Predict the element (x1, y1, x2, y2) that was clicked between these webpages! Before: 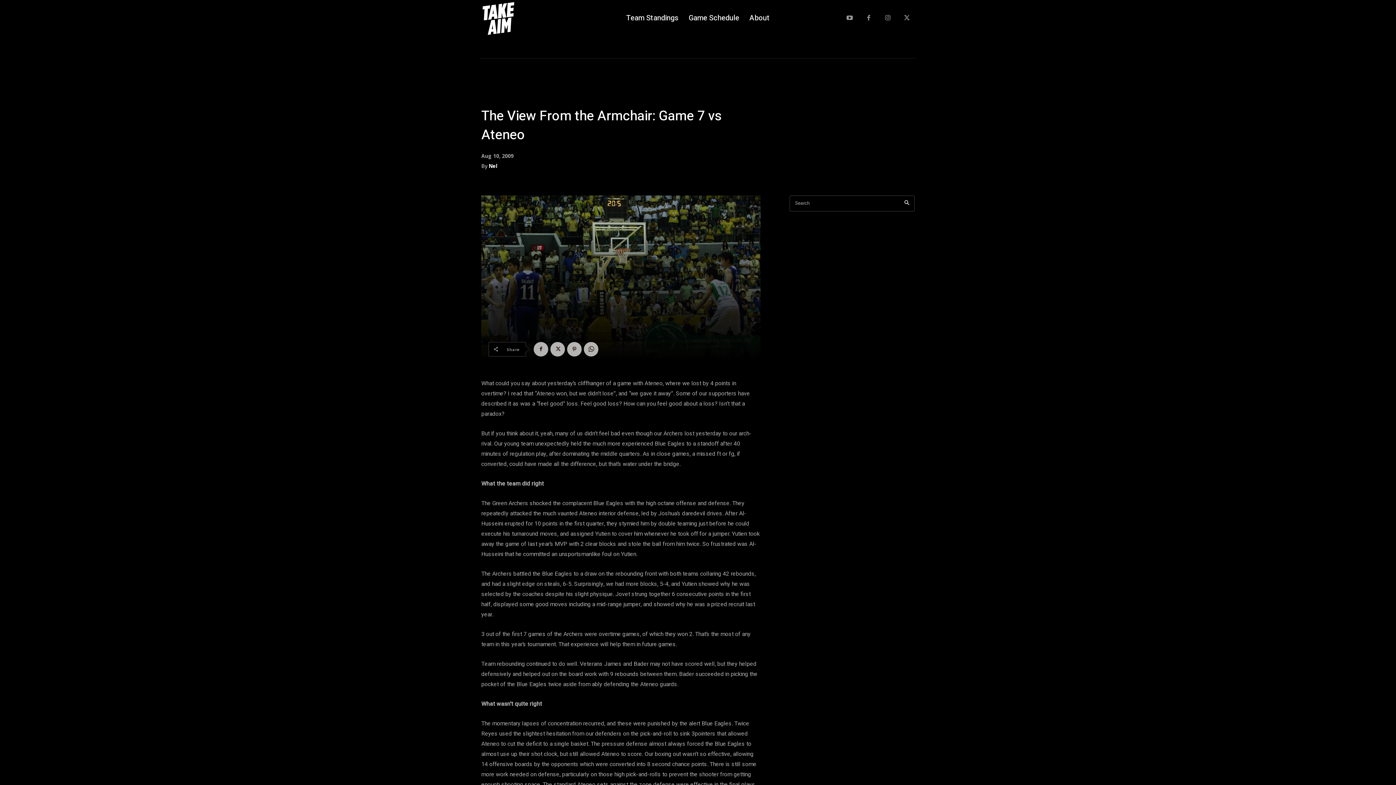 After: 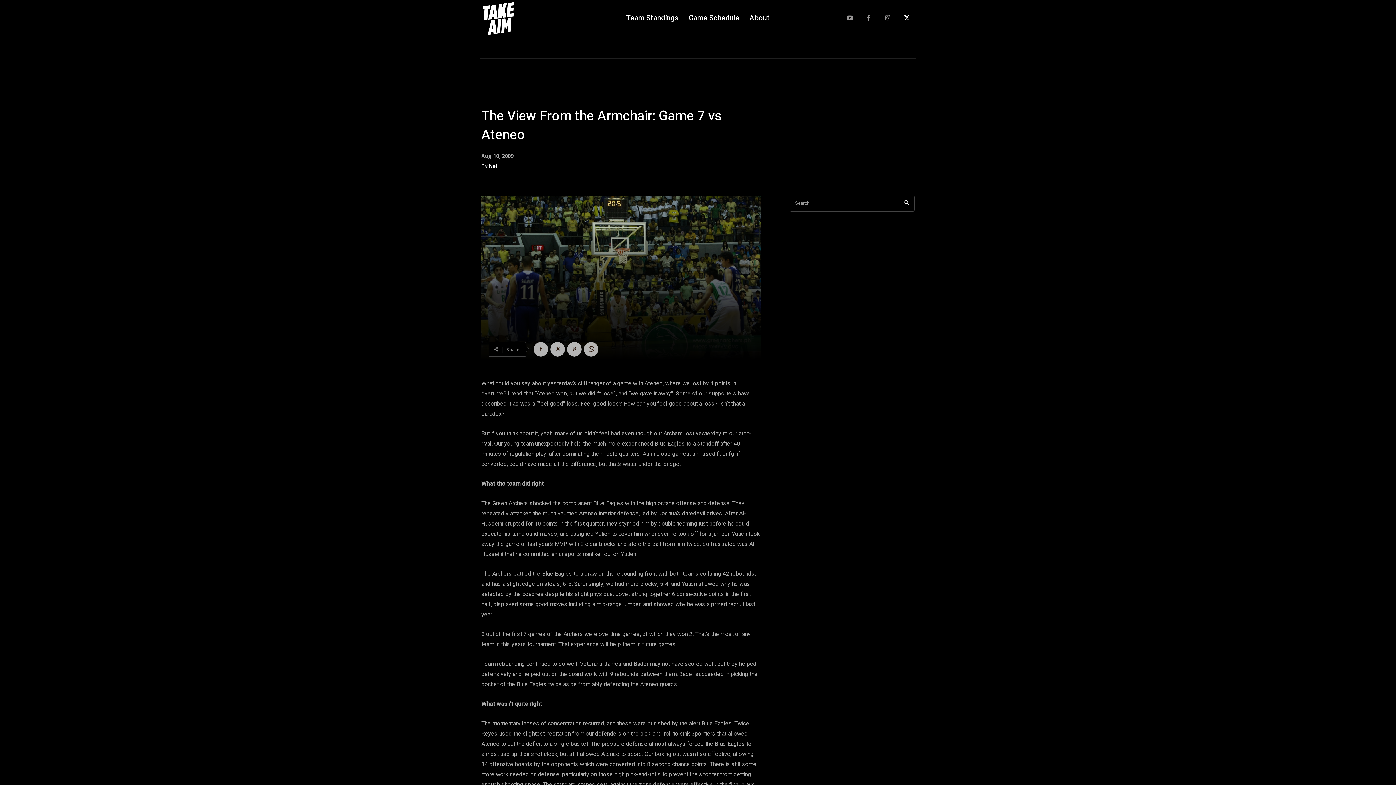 Action: bbox: (899, 10, 914, 25)